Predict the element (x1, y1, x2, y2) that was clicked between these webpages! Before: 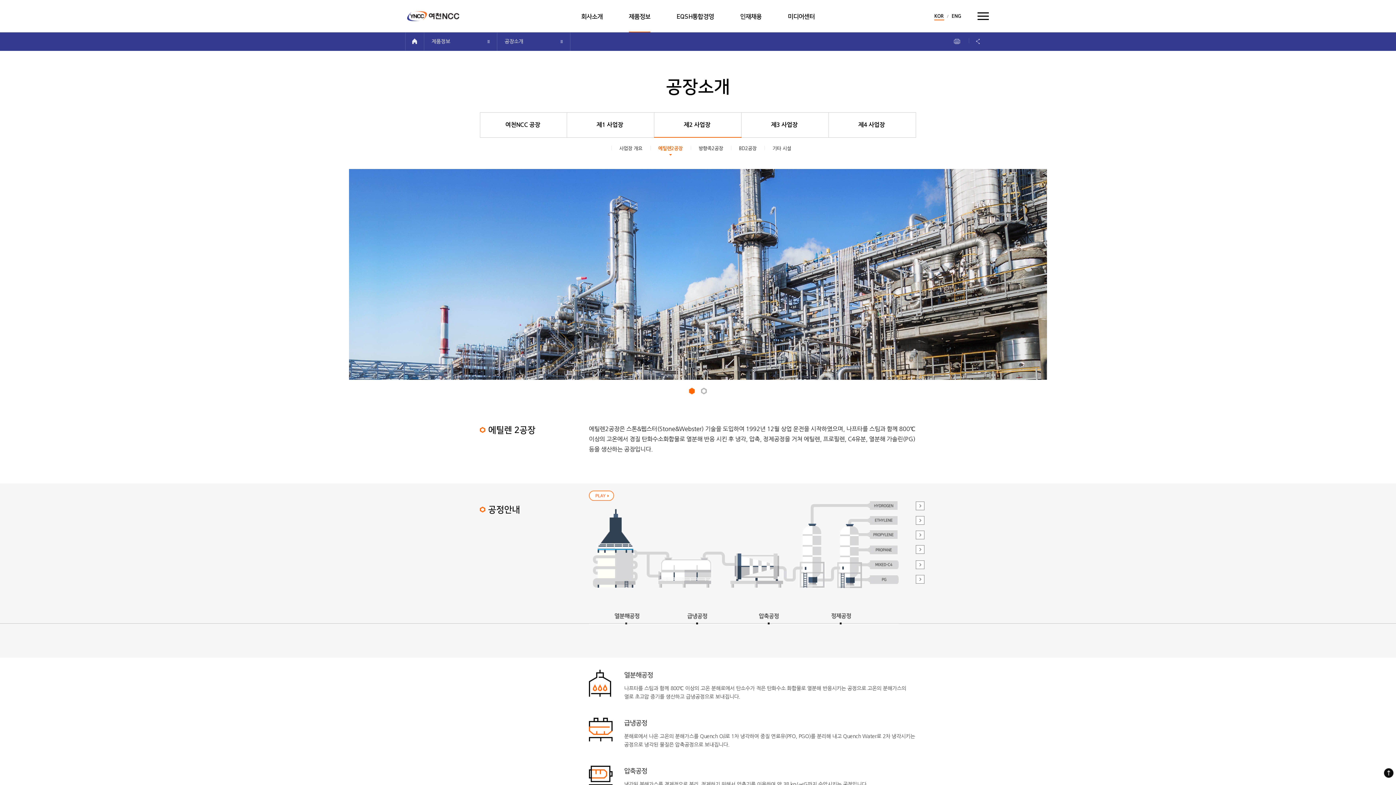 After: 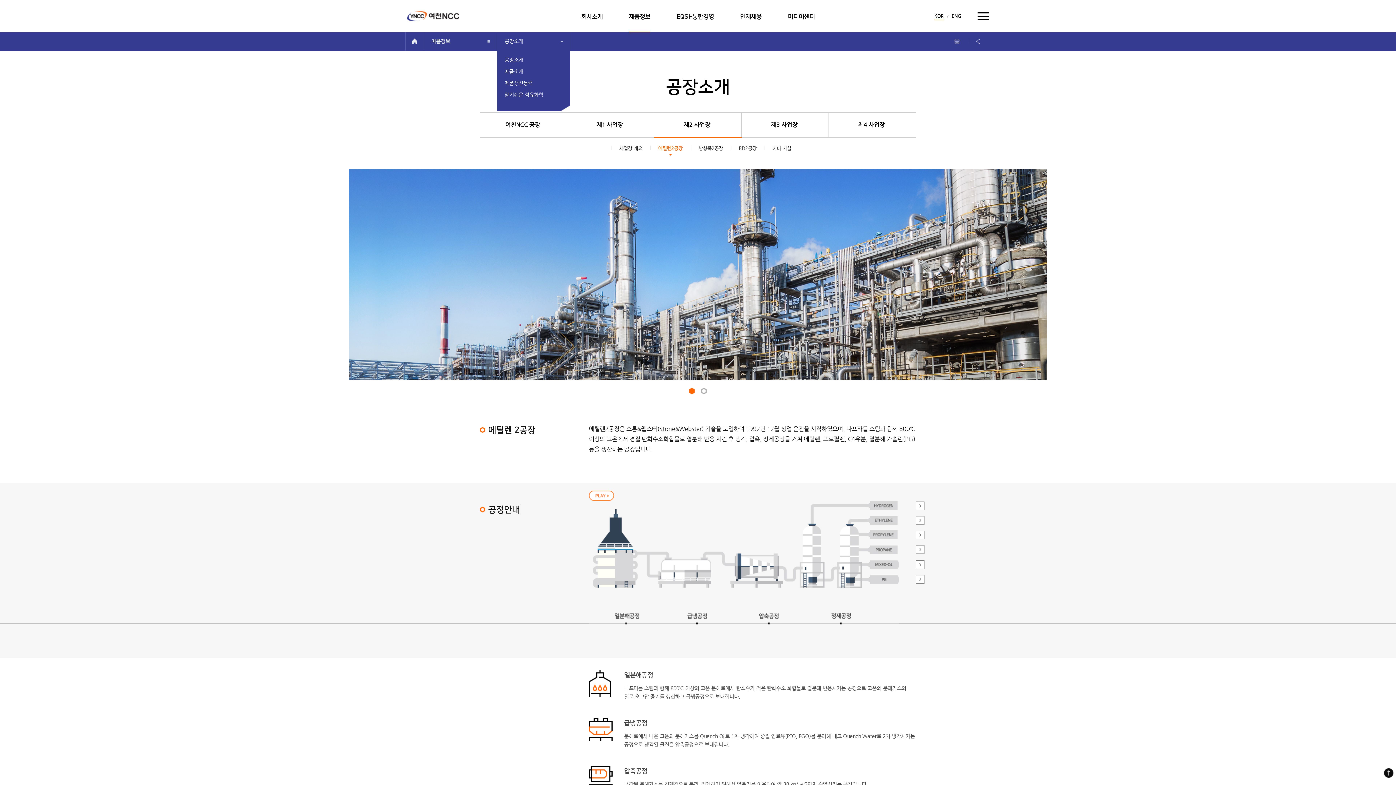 Action: label: 공장소개 bbox: (497, 32, 570, 50)